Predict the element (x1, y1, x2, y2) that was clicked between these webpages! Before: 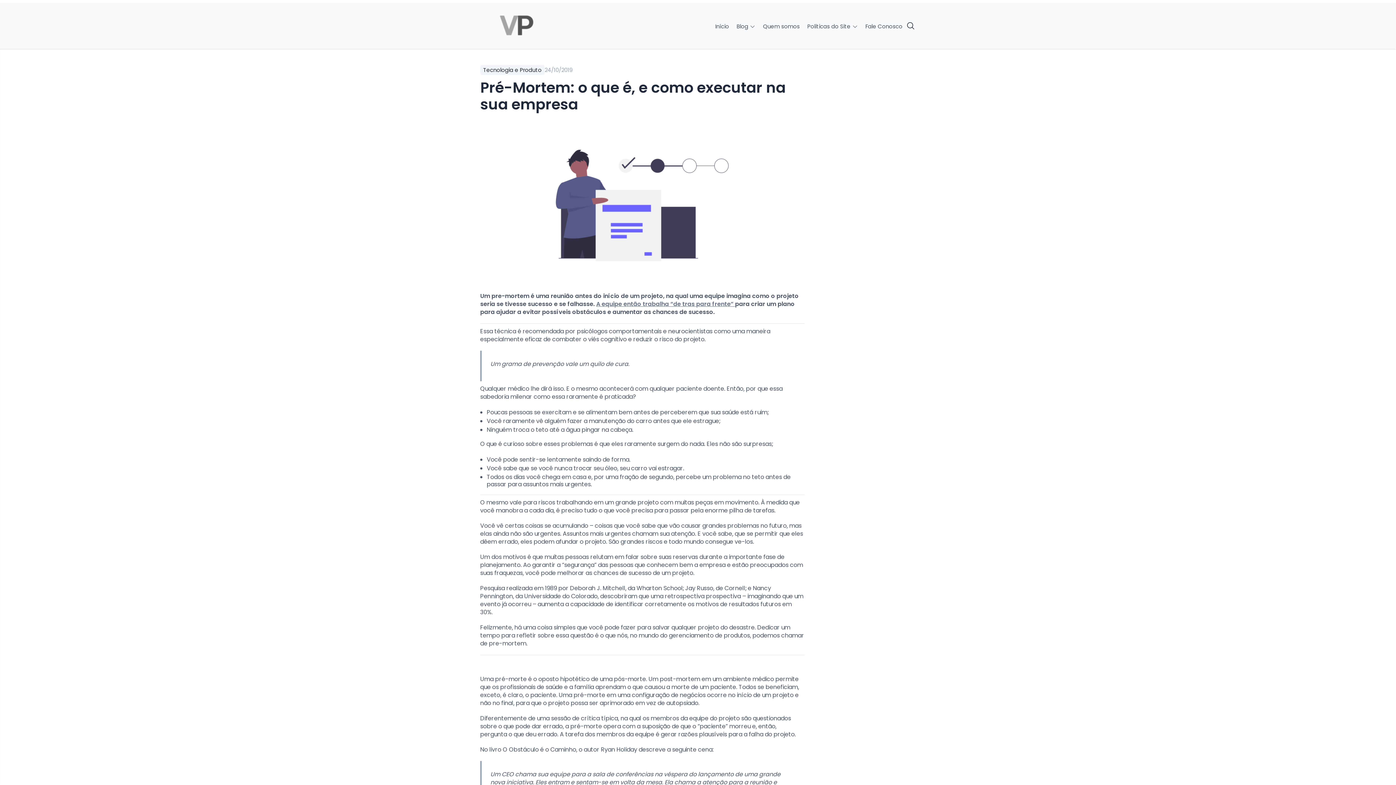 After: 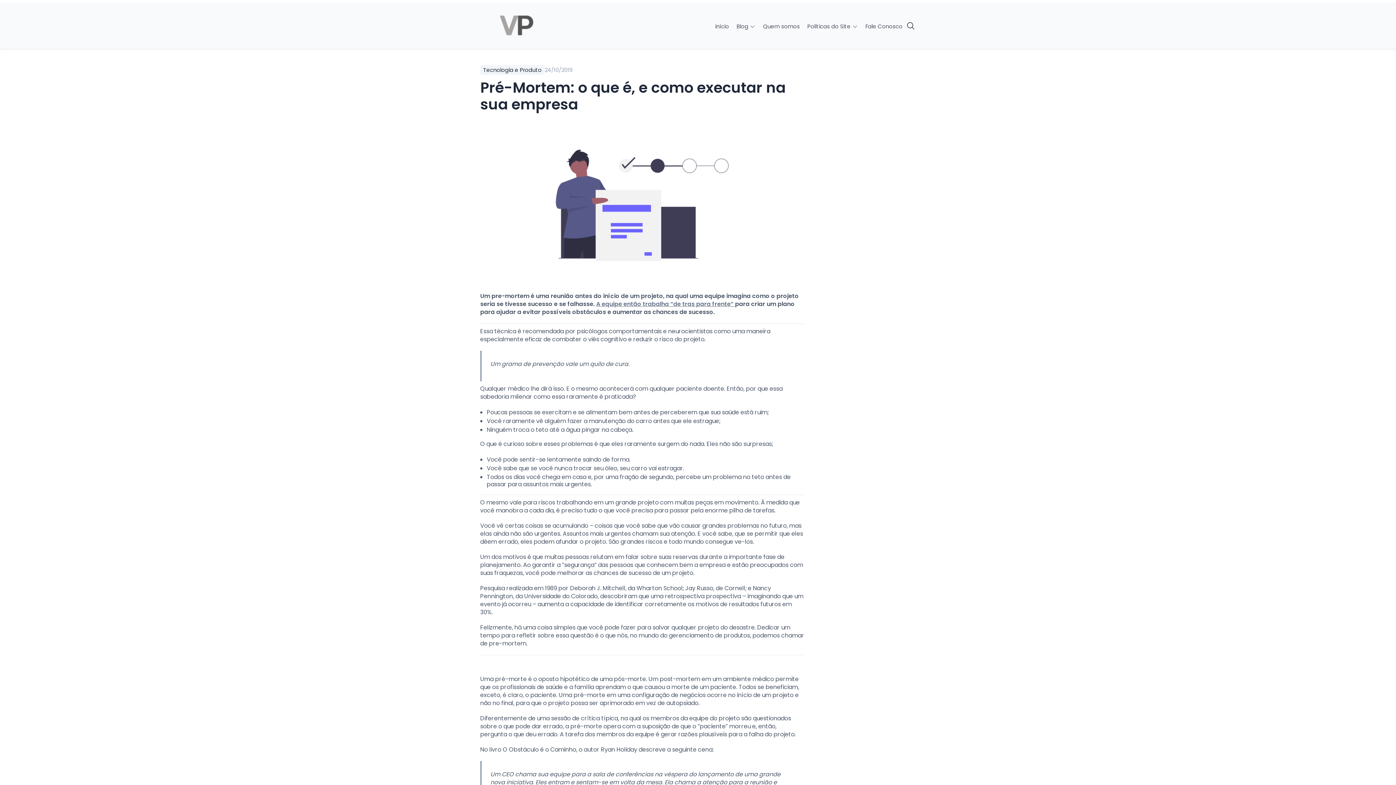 Action: label: A equipe então trabalha "de tras para frente"  (opens in a new tab) bbox: (596, 299, 735, 308)